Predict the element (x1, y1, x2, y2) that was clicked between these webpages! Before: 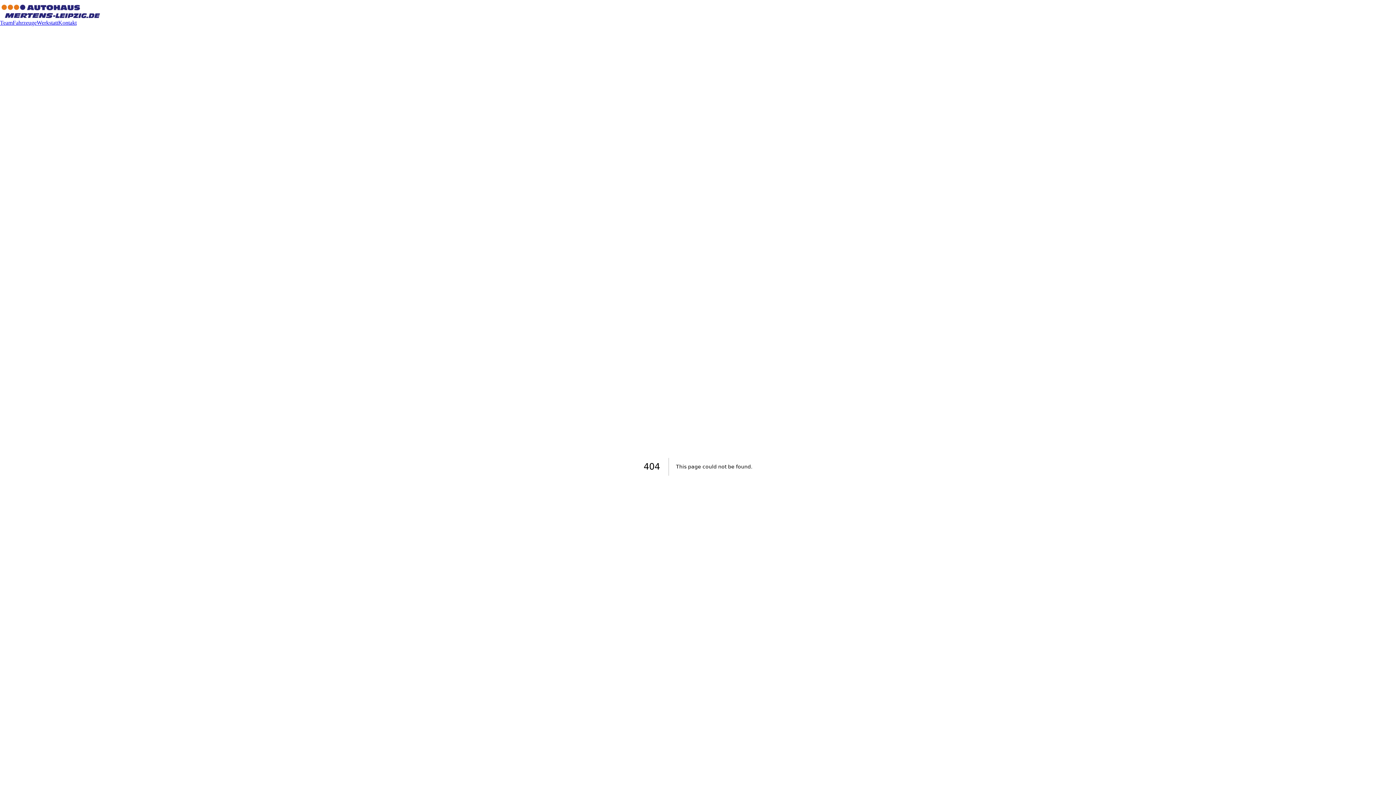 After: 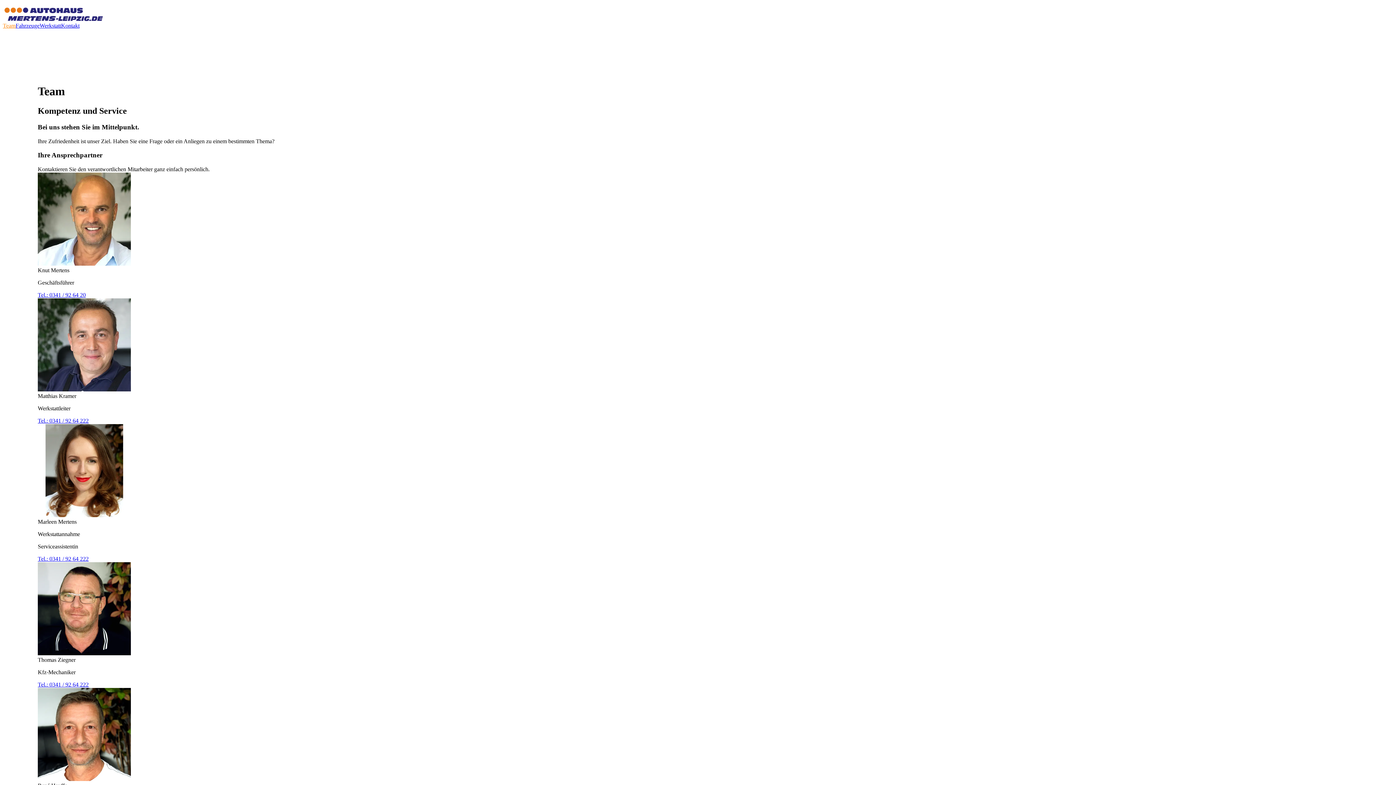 Action: bbox: (0, 19, 12, 25) label: Team